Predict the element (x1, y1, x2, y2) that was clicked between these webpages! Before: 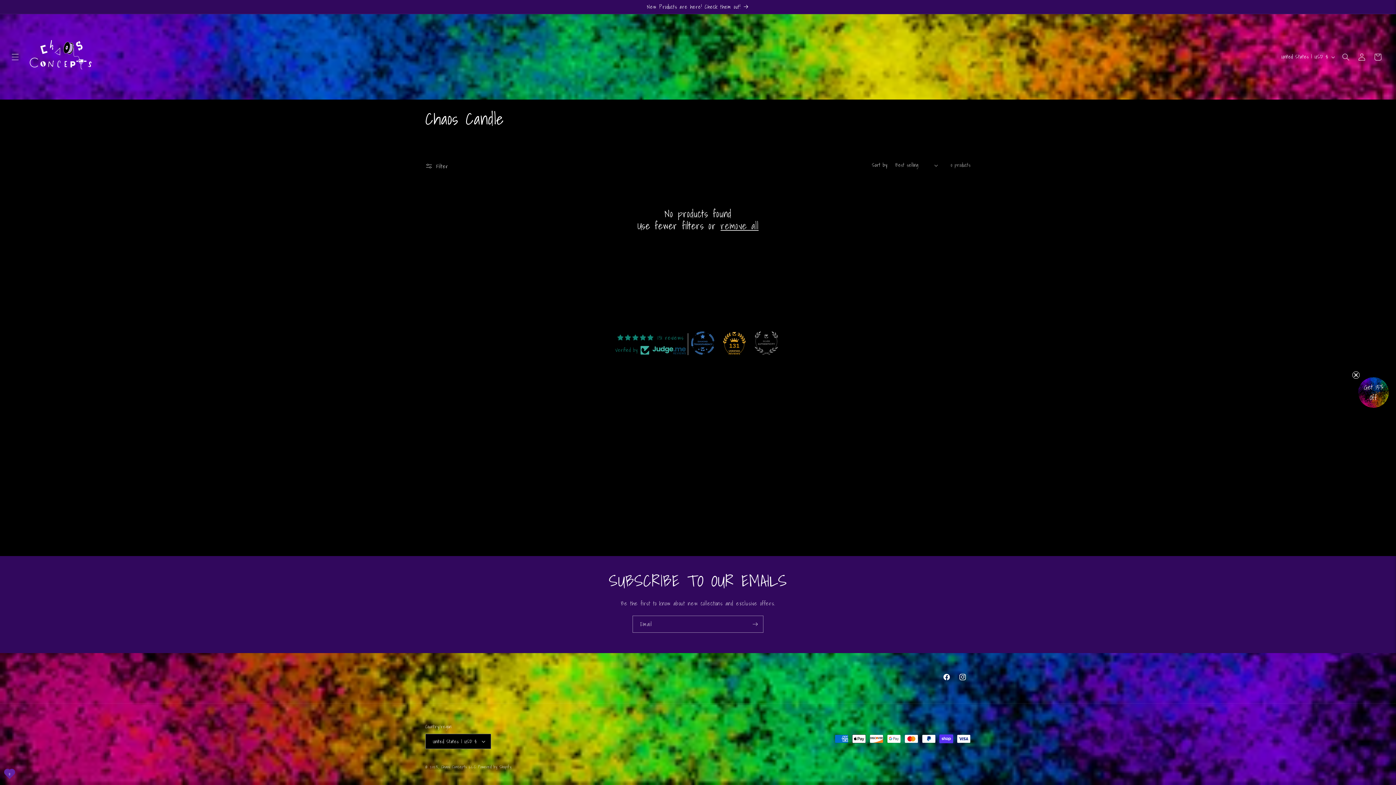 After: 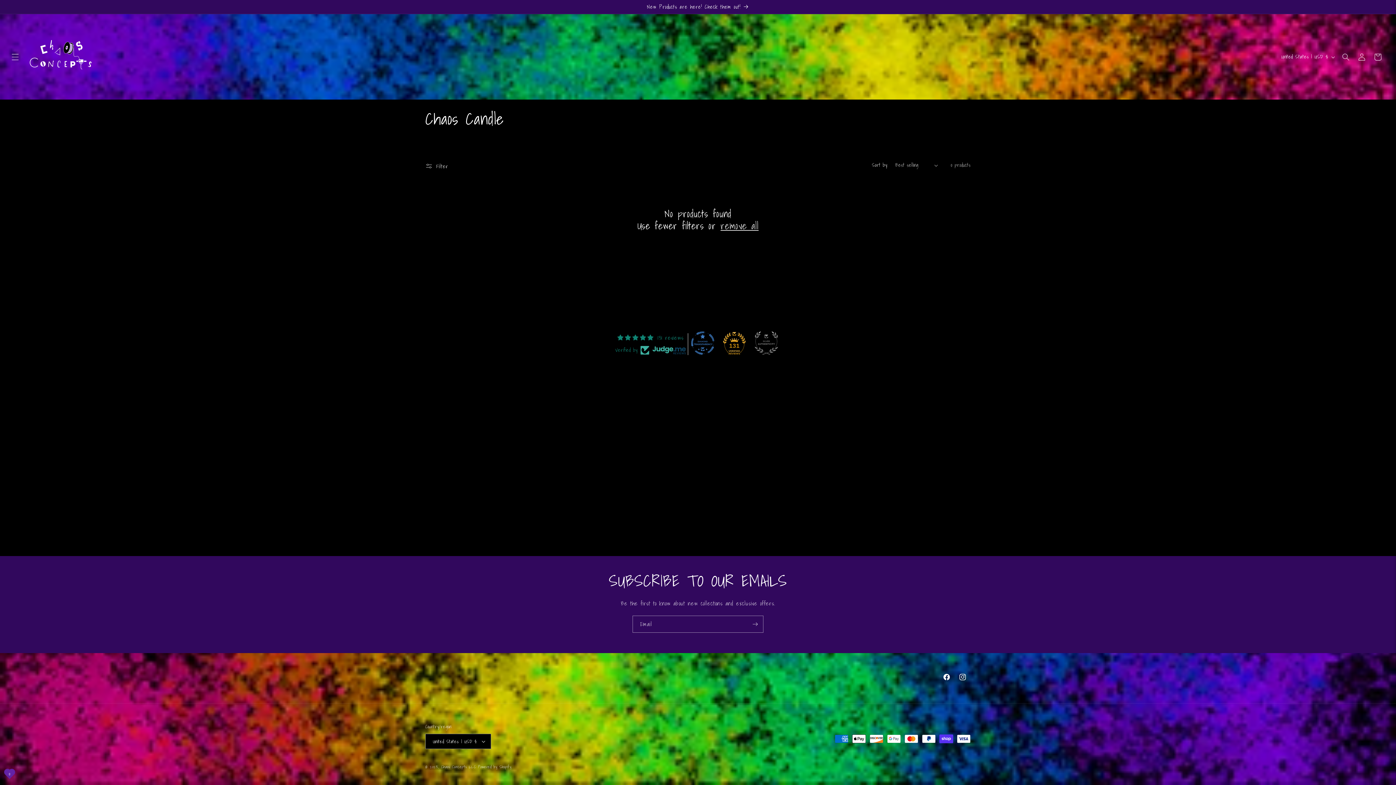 Action: label: Close teaser bbox: (1383, 371, 1390, 378)